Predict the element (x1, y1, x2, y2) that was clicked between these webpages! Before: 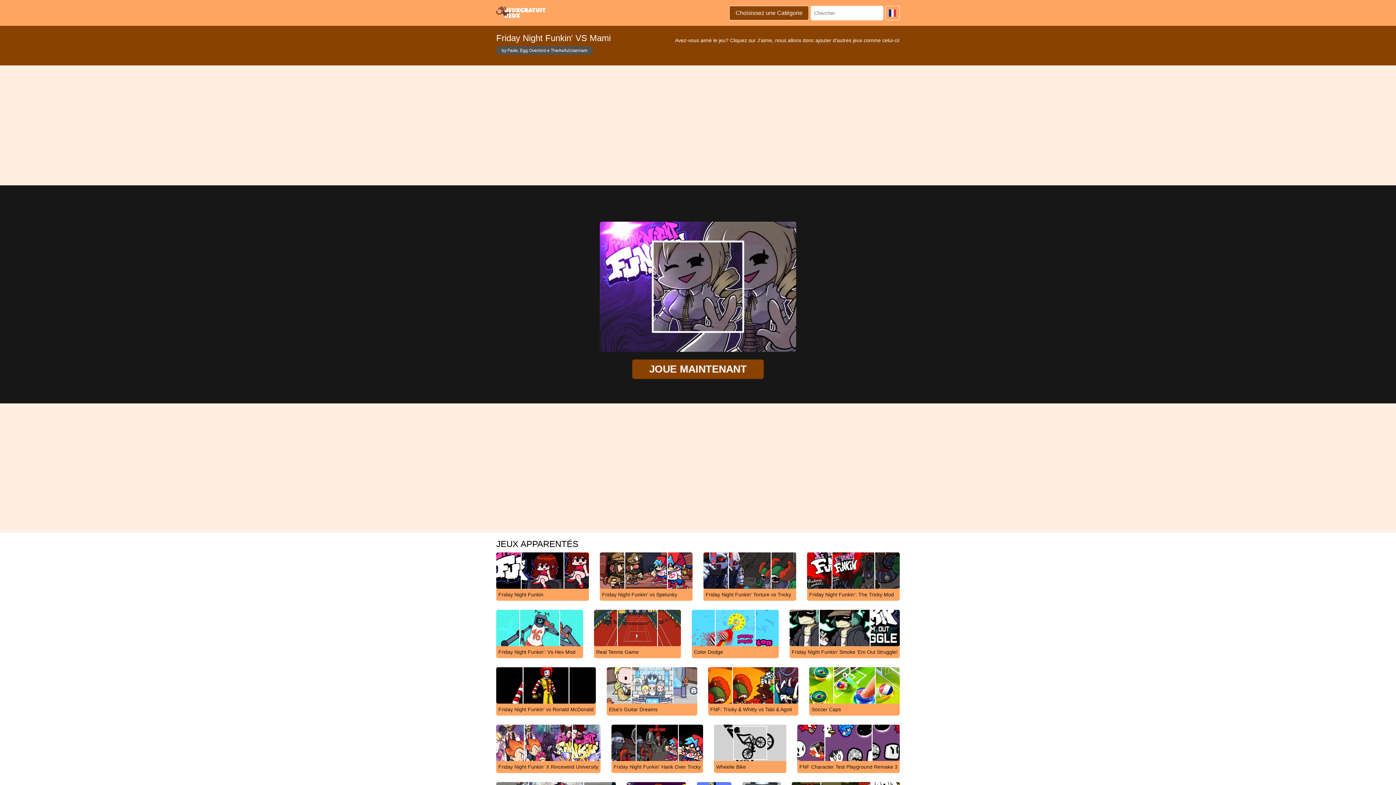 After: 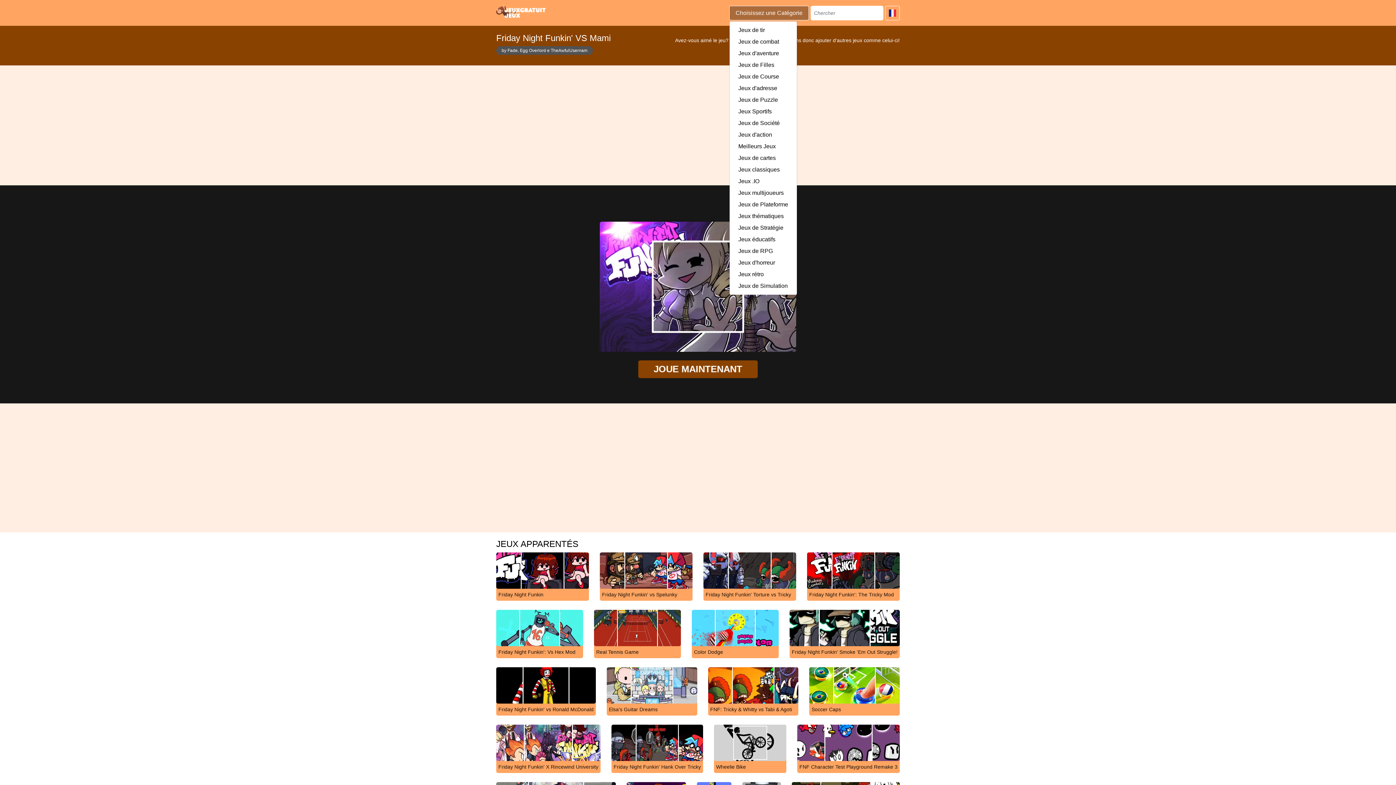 Action: bbox: (729, 5, 809, 20) label: Choisissez une Catégorie